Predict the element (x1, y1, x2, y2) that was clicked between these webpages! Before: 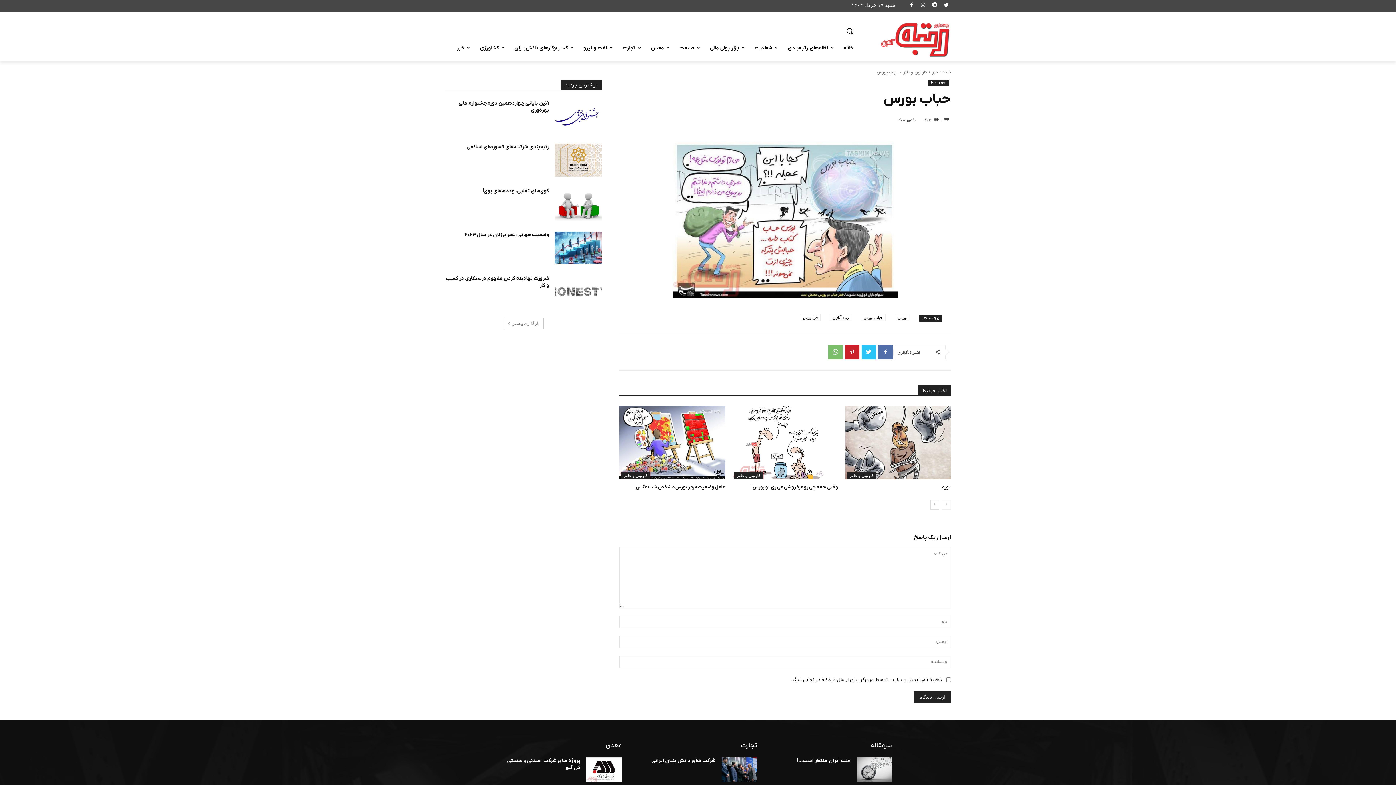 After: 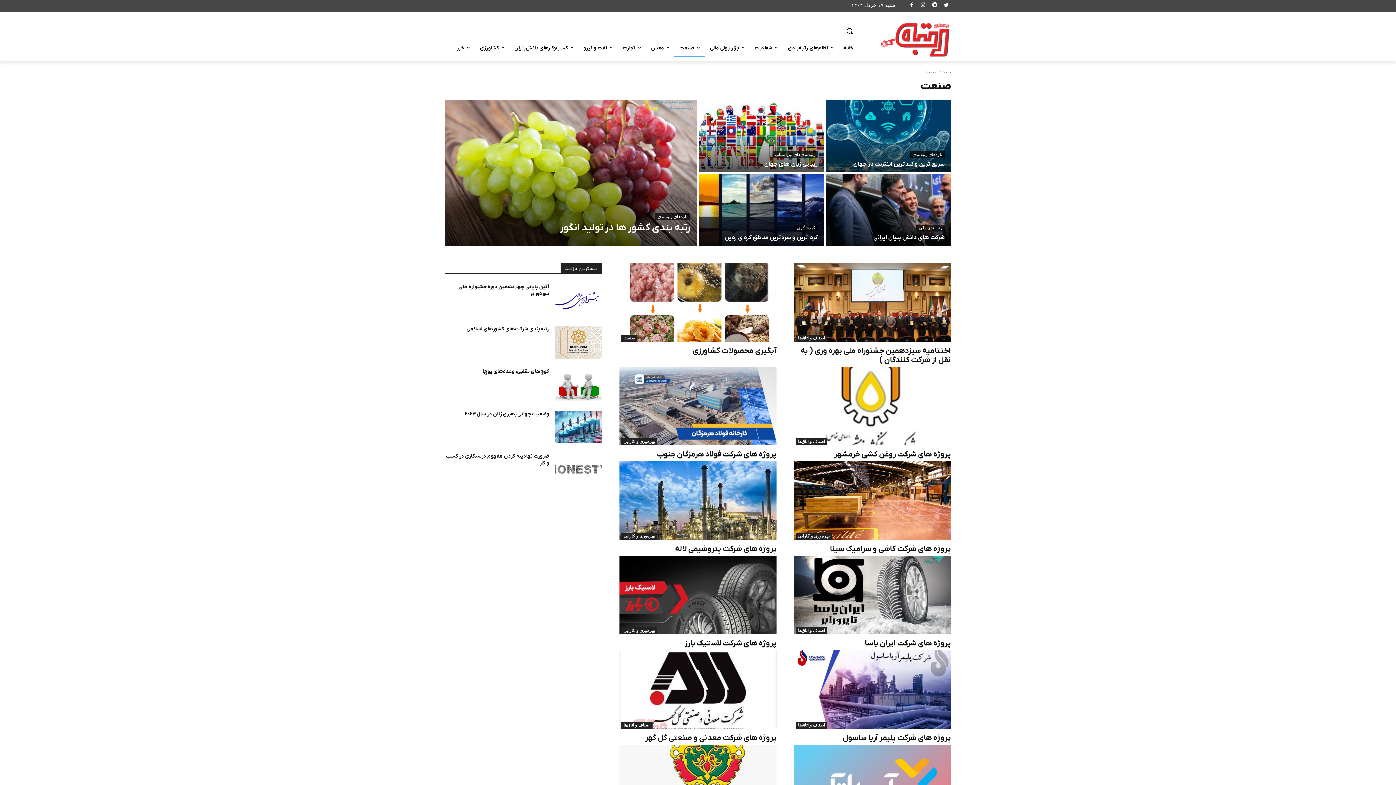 Action: label: صنعت bbox: (674, 39, 705, 57)